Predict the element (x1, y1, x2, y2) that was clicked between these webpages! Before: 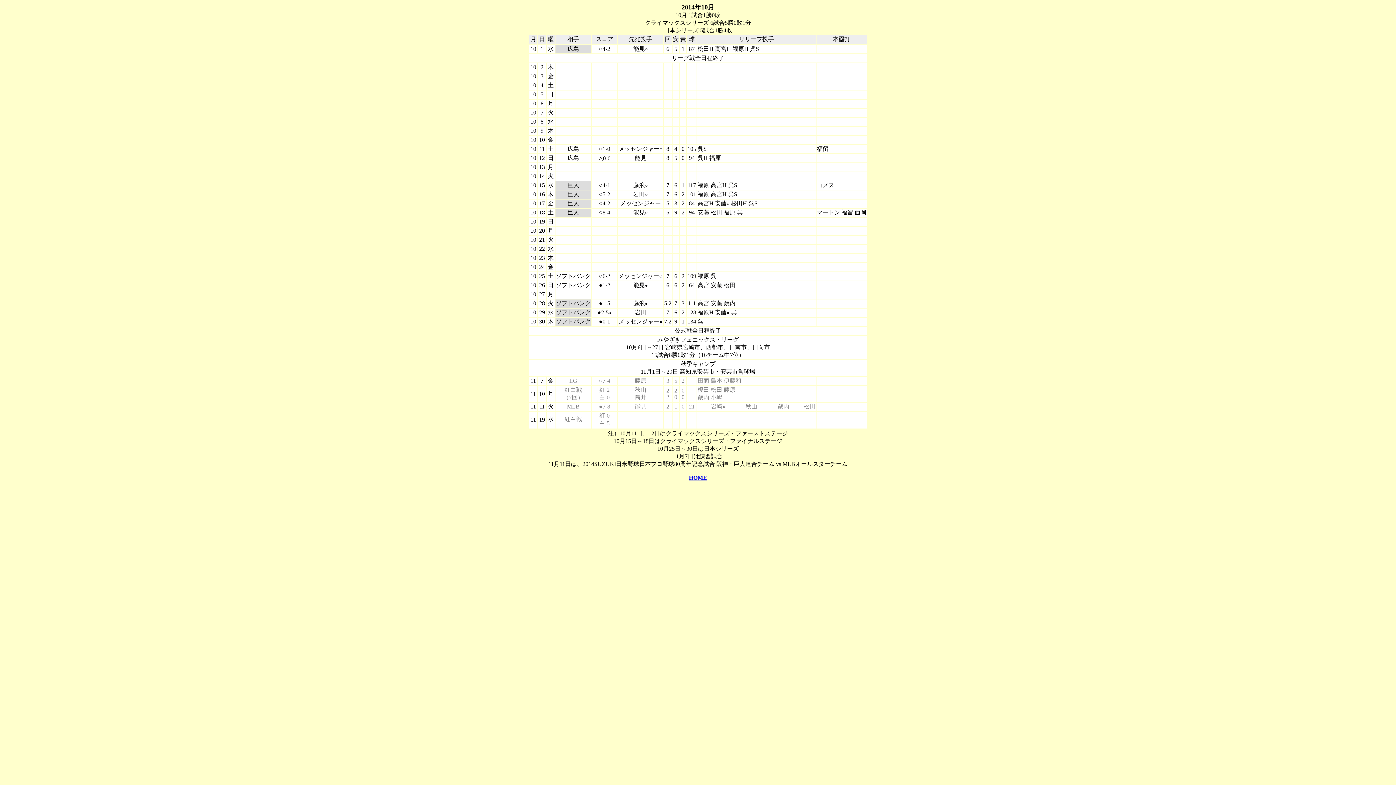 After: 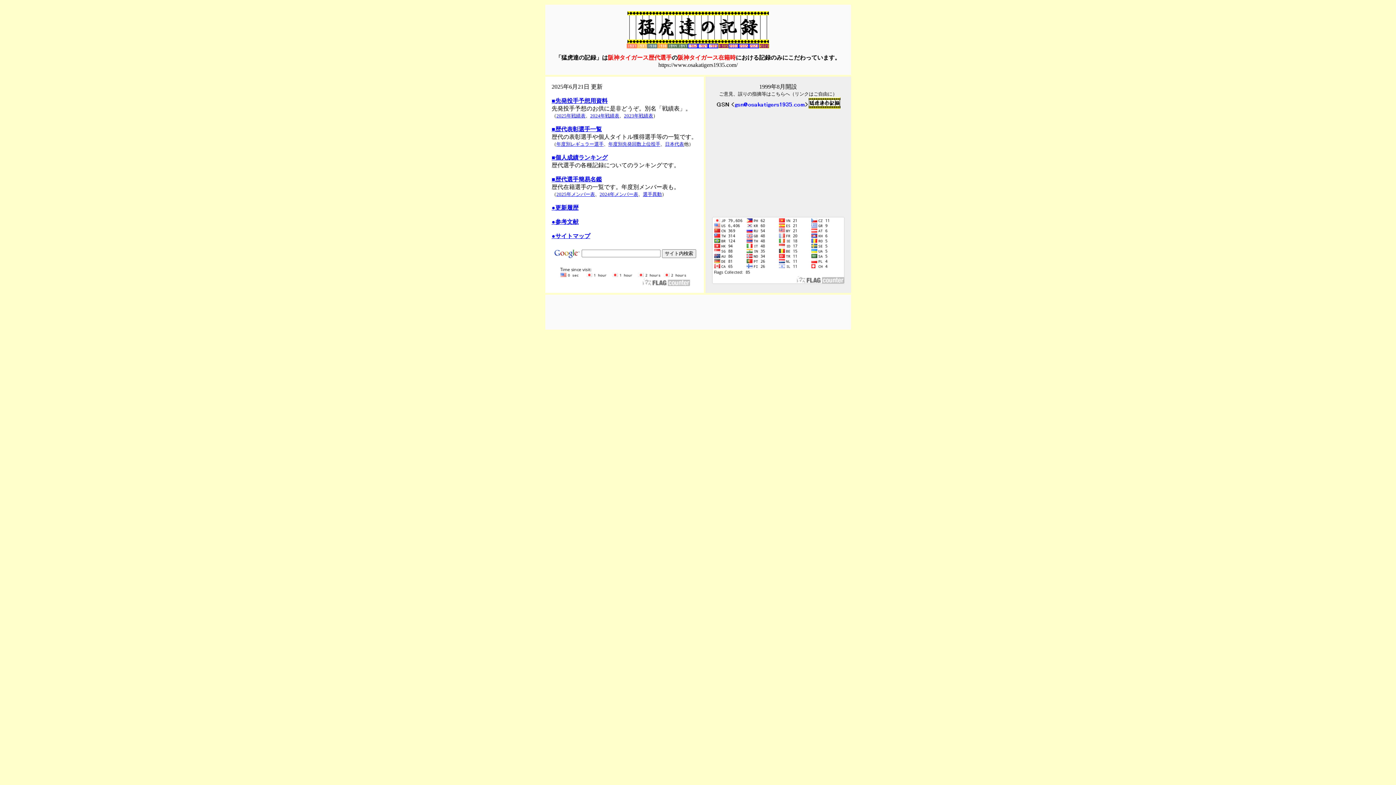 Action: bbox: (689, 474, 707, 481) label: HOME